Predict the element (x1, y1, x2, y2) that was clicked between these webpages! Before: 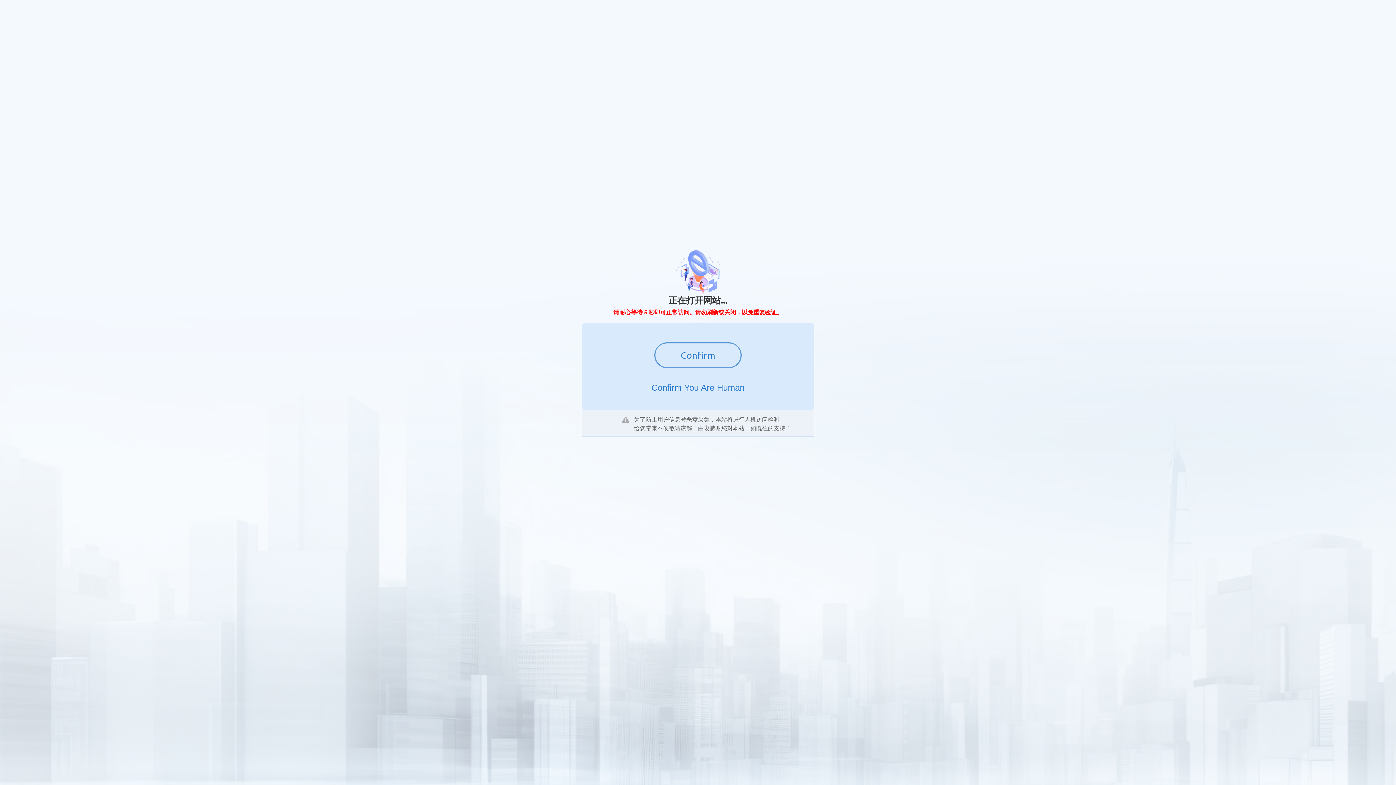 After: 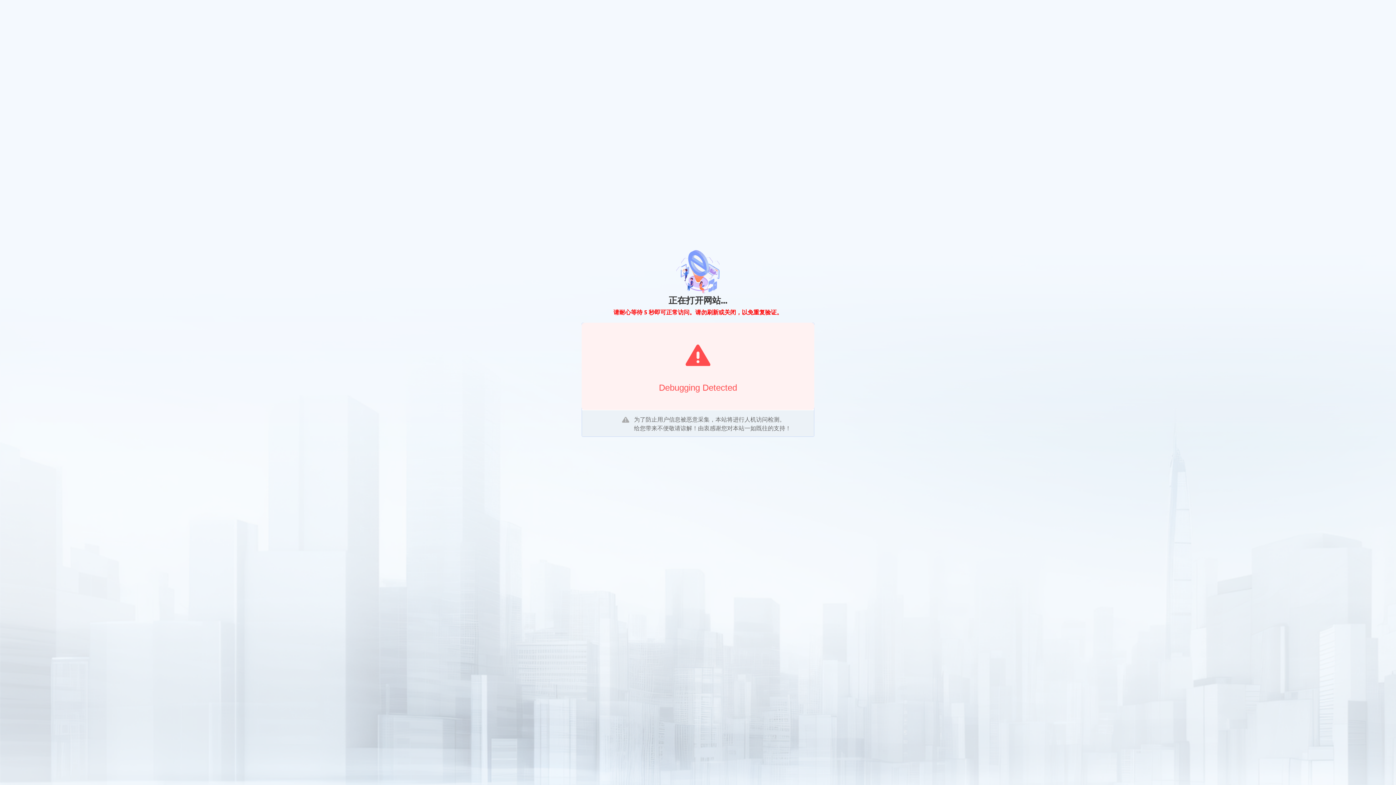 Action: bbox: (654, 342, 741, 368) label: Confirm